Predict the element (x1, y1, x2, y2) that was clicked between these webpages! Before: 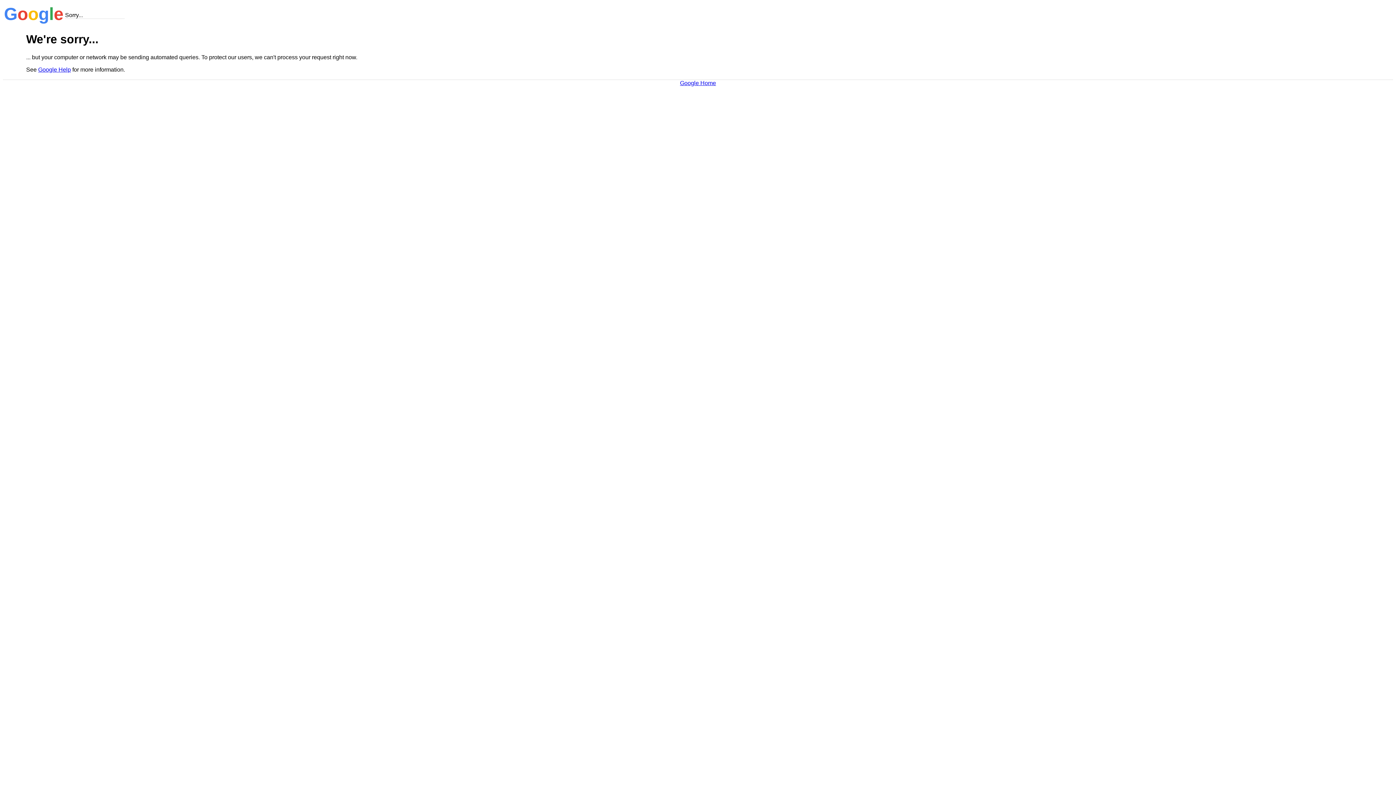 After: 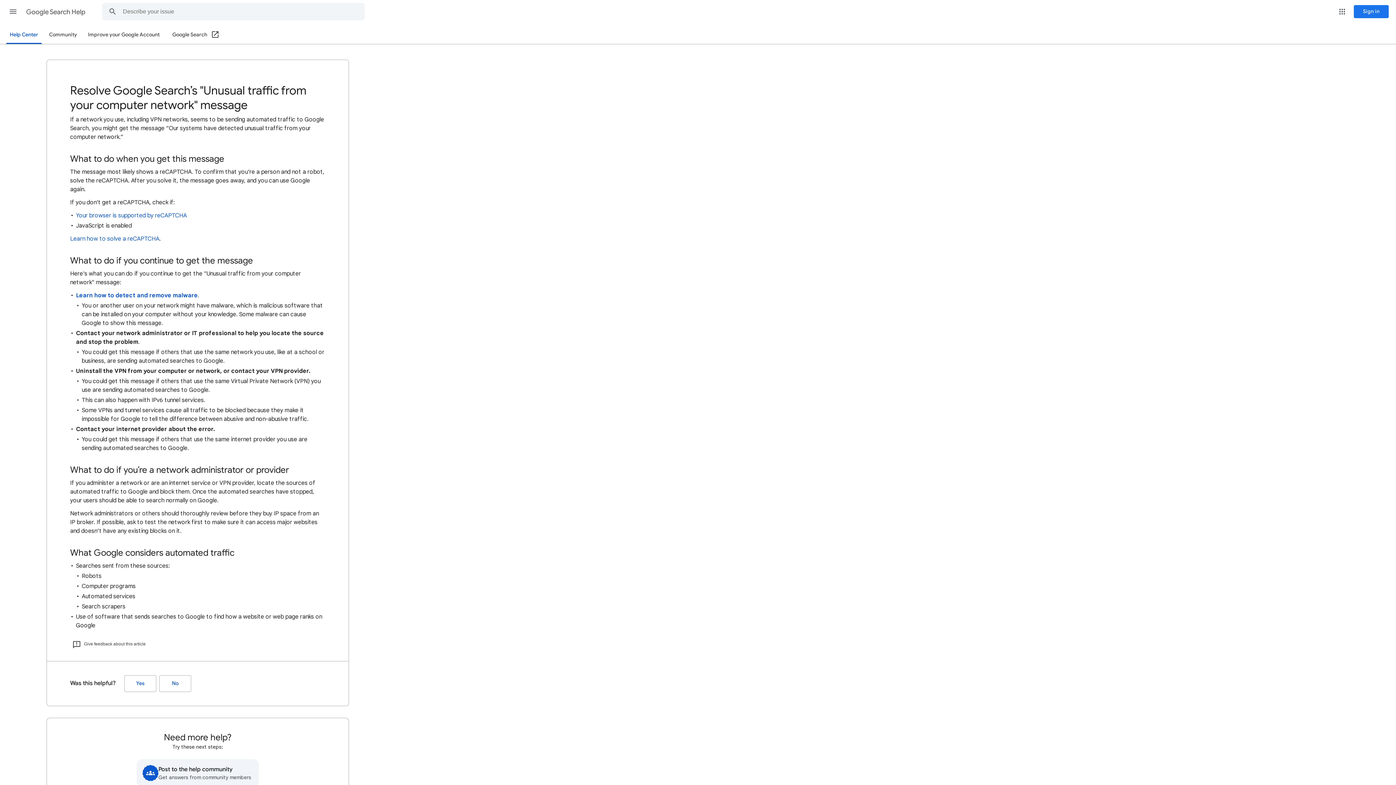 Action: label: Google Help bbox: (38, 66, 70, 72)